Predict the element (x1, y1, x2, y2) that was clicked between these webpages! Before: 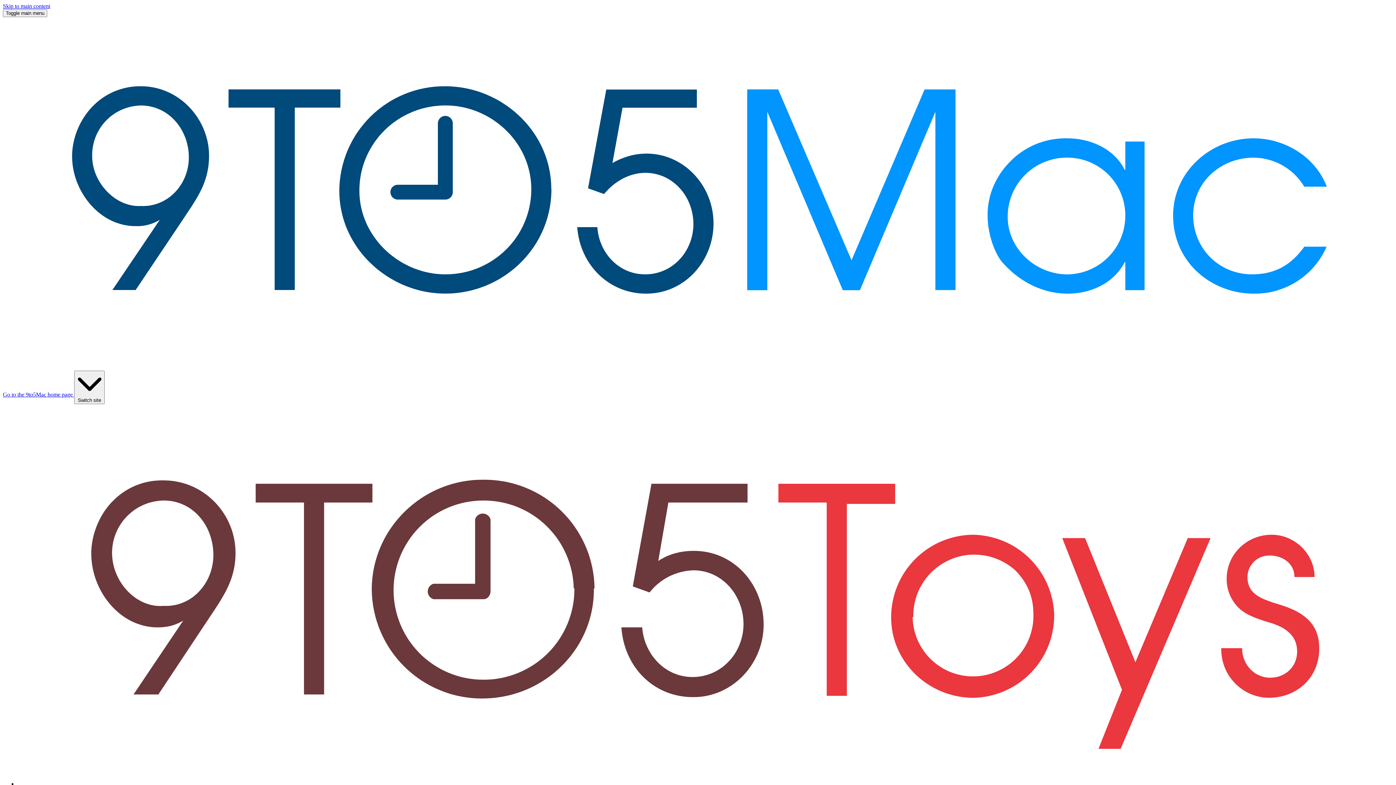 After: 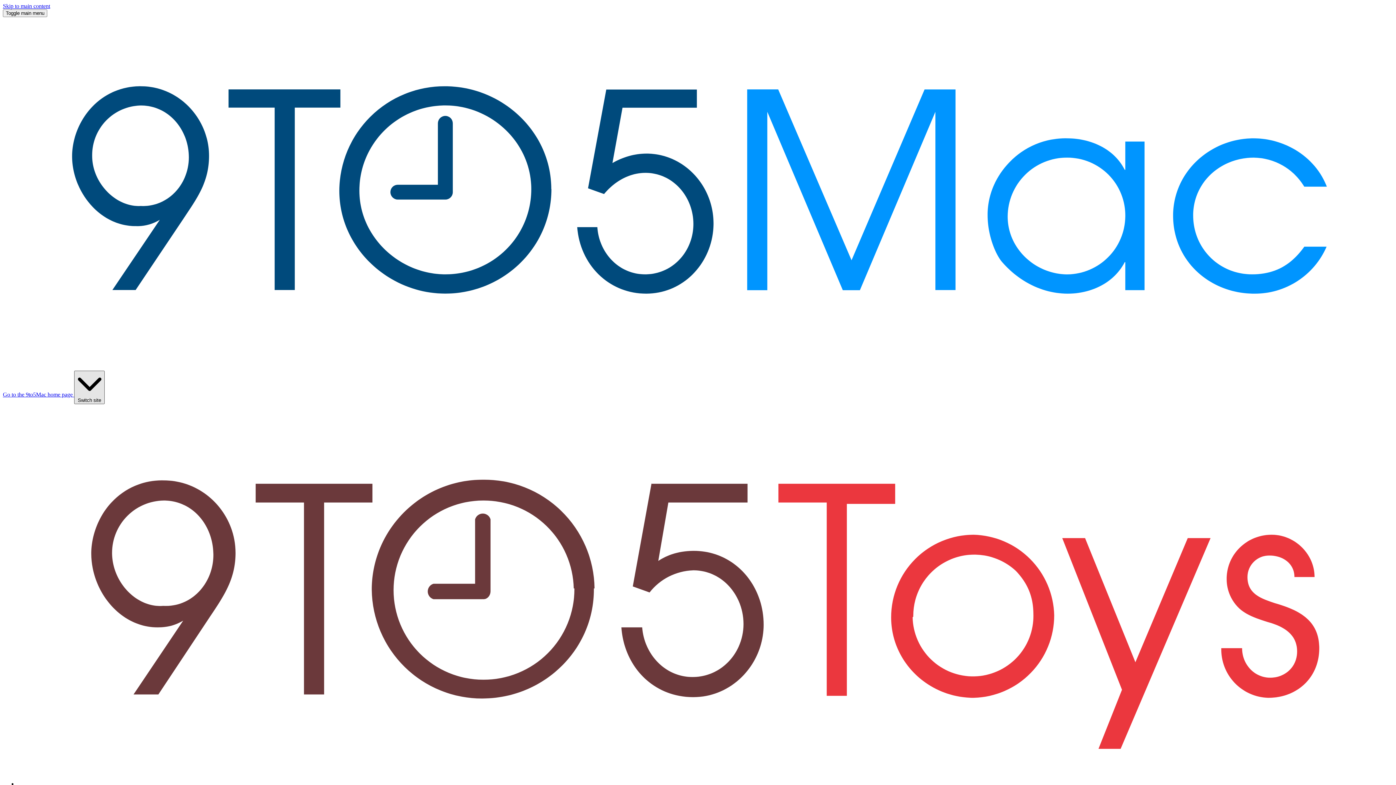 Action: bbox: (74, 370, 104, 404) label:  Switch site